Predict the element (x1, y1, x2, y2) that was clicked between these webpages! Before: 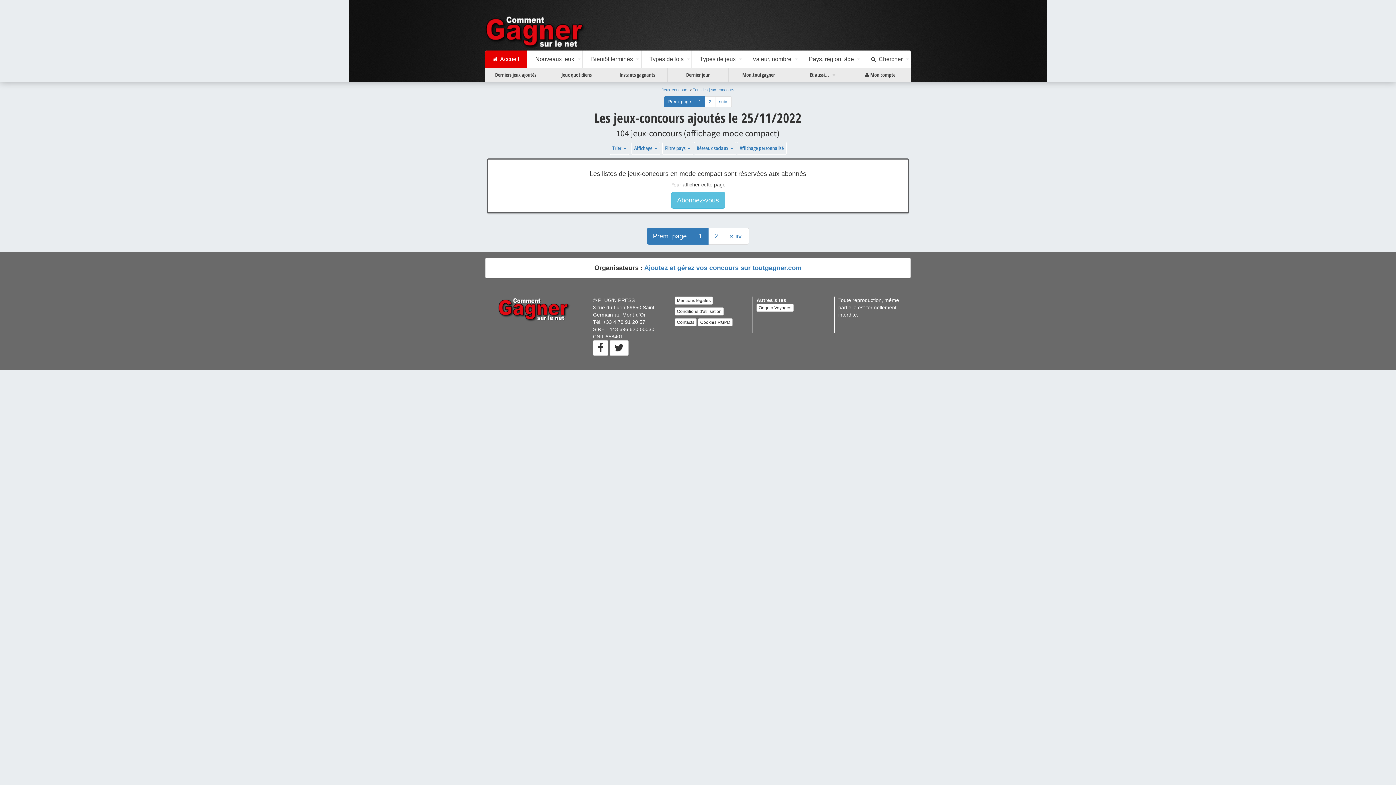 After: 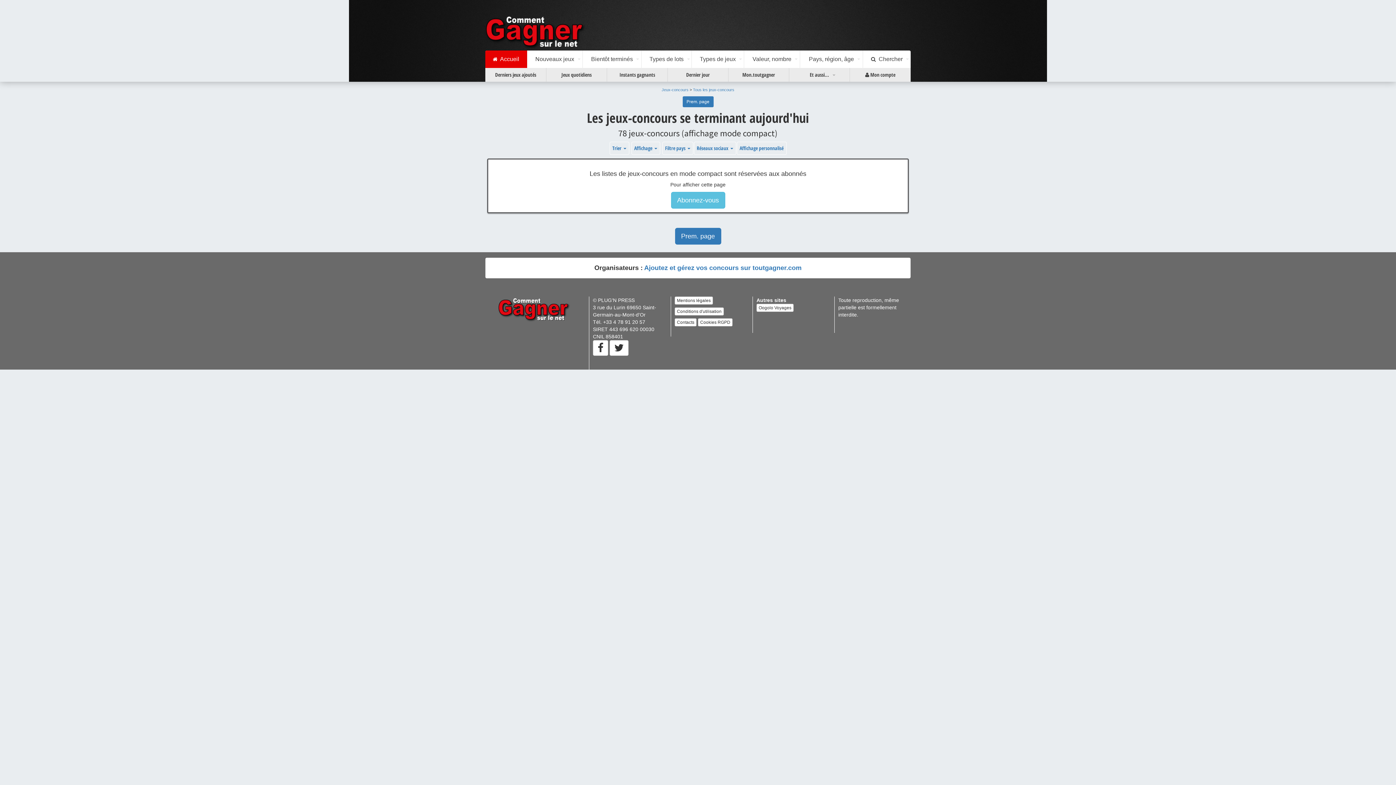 Action: bbox: (668, 68, 728, 81) label: Dernier jour